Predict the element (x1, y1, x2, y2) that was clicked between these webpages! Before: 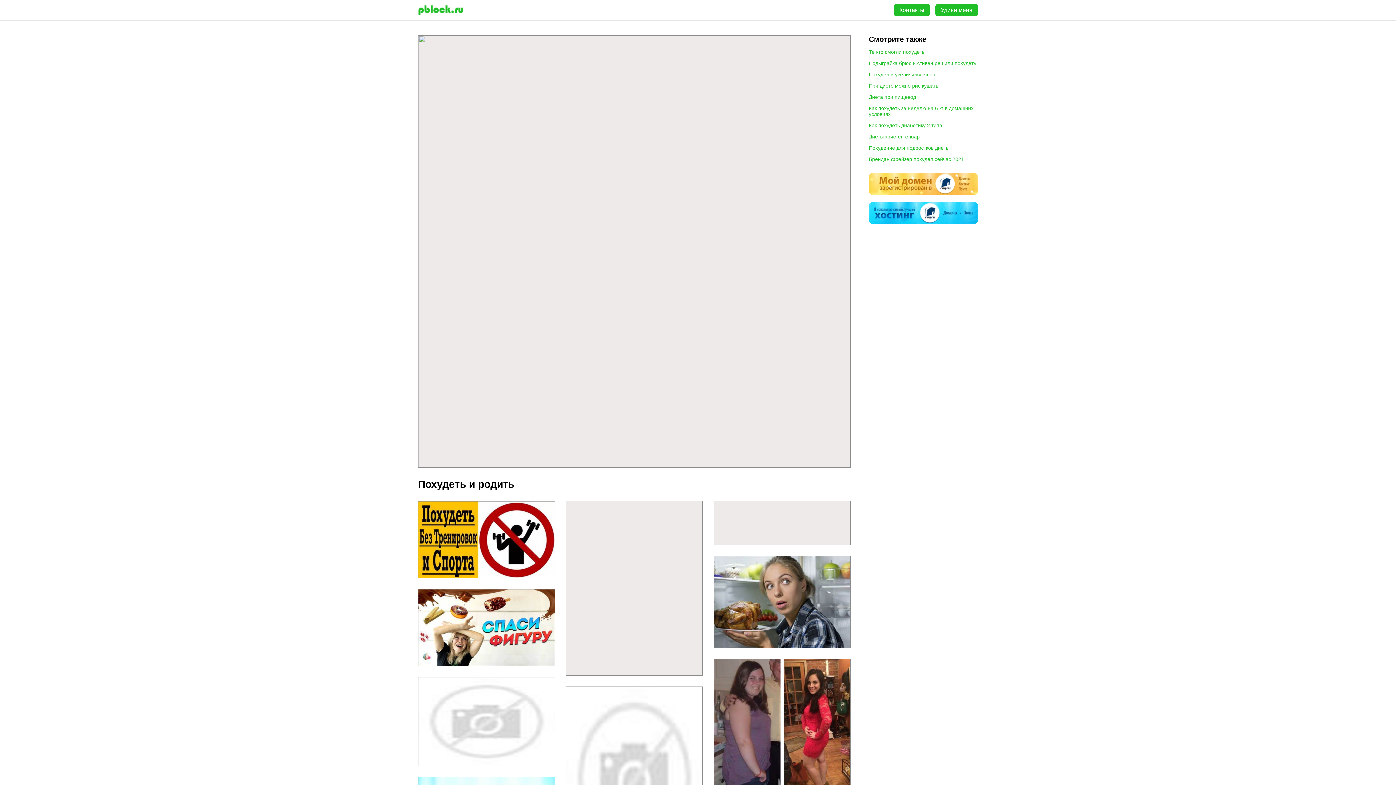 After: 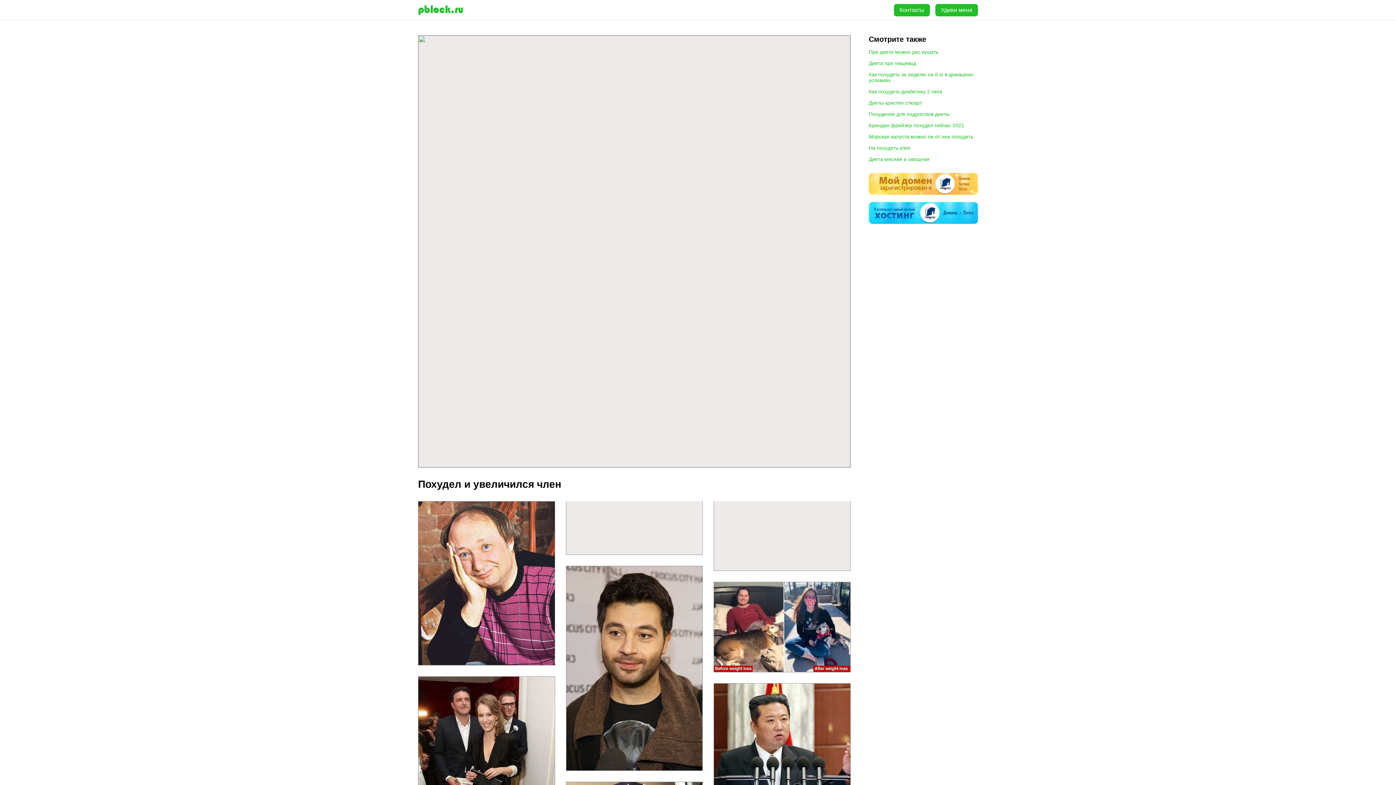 Action: label: Похудел и увеличился член bbox: (869, 71, 935, 77)